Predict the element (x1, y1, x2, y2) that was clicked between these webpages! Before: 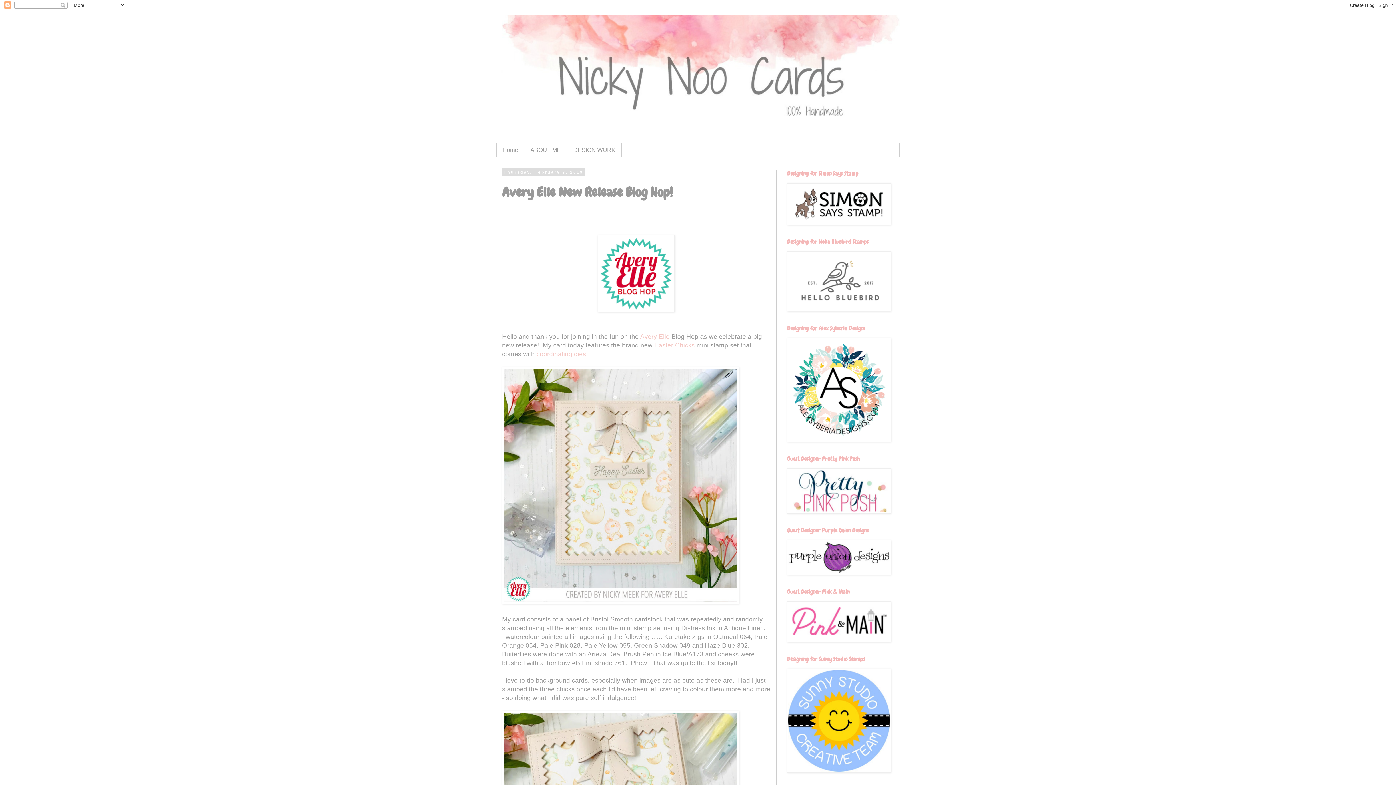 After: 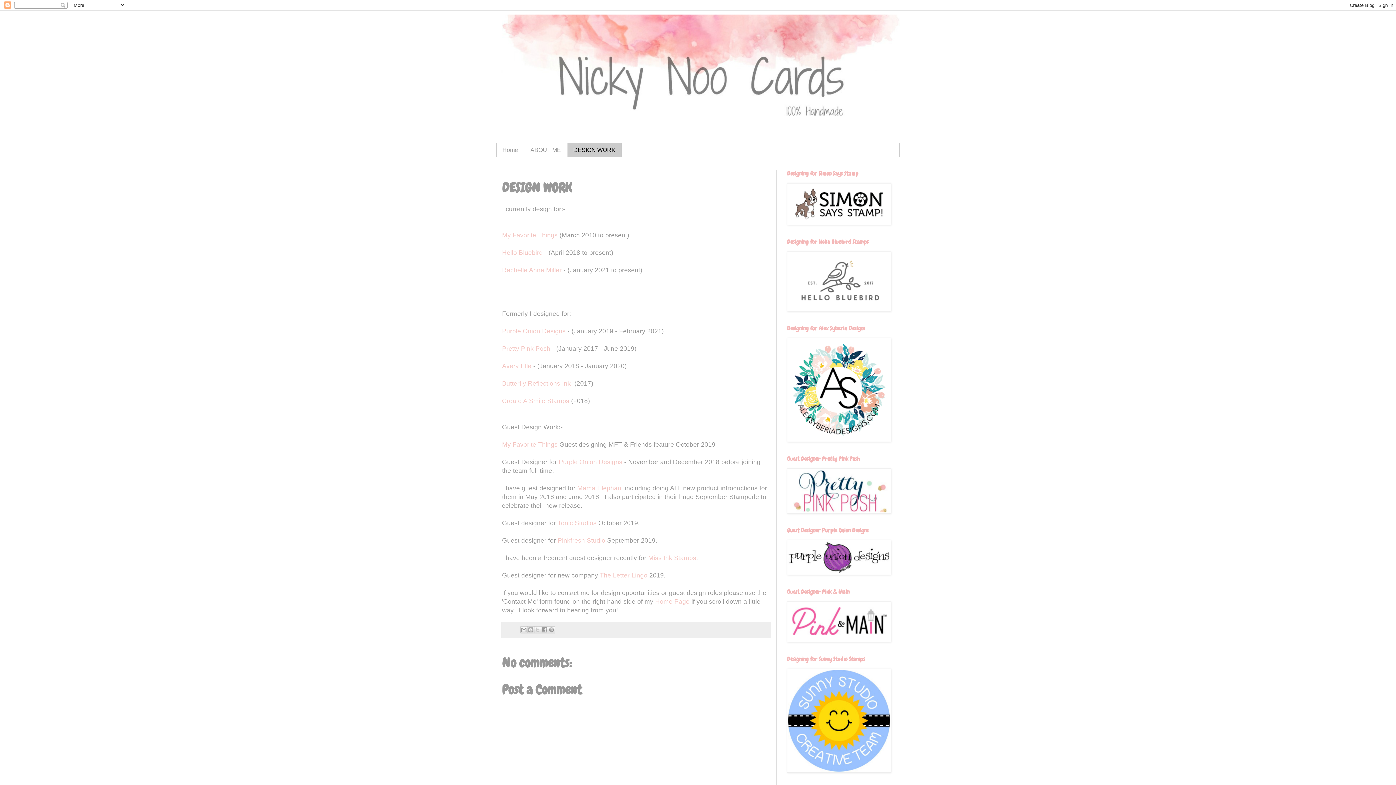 Action: bbox: (567, 143, 621, 156) label: DESIGN WORK